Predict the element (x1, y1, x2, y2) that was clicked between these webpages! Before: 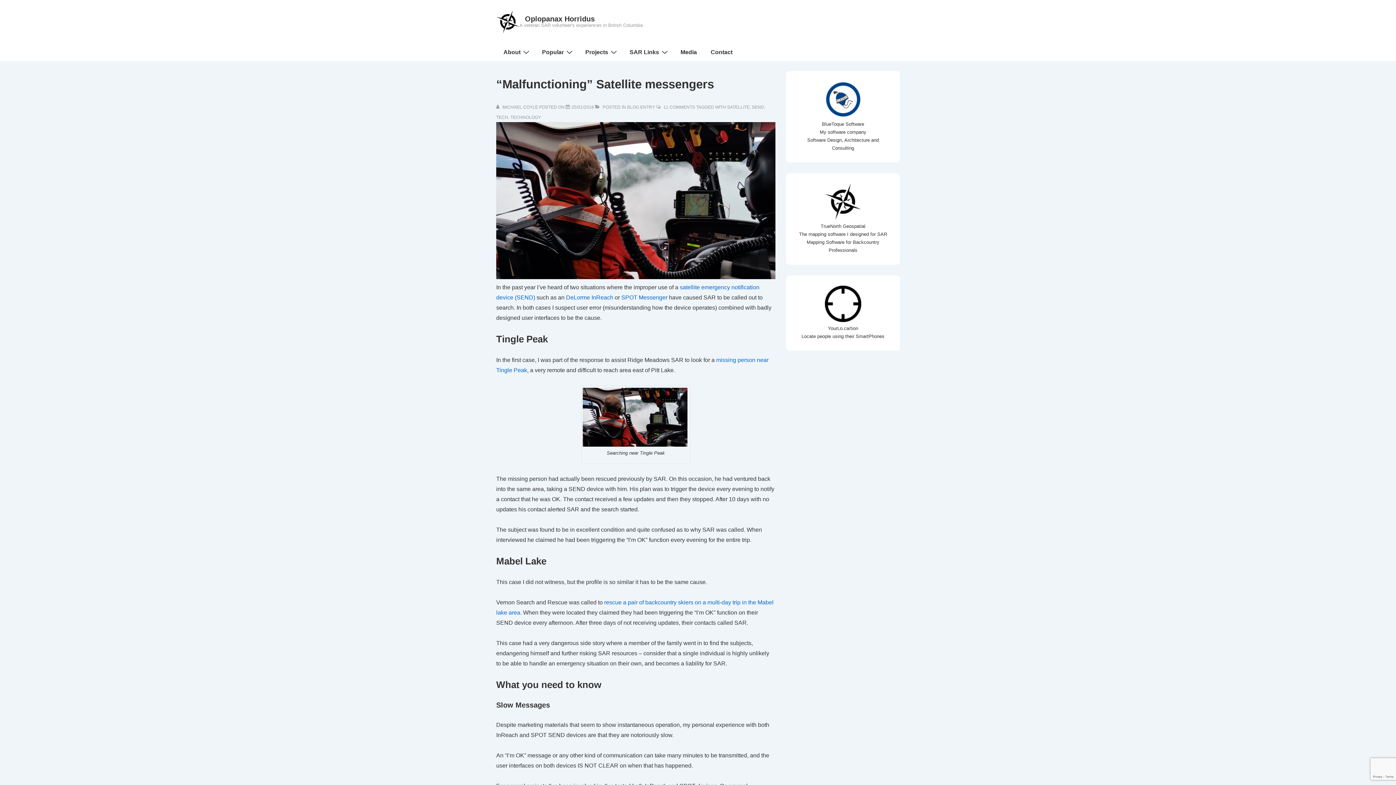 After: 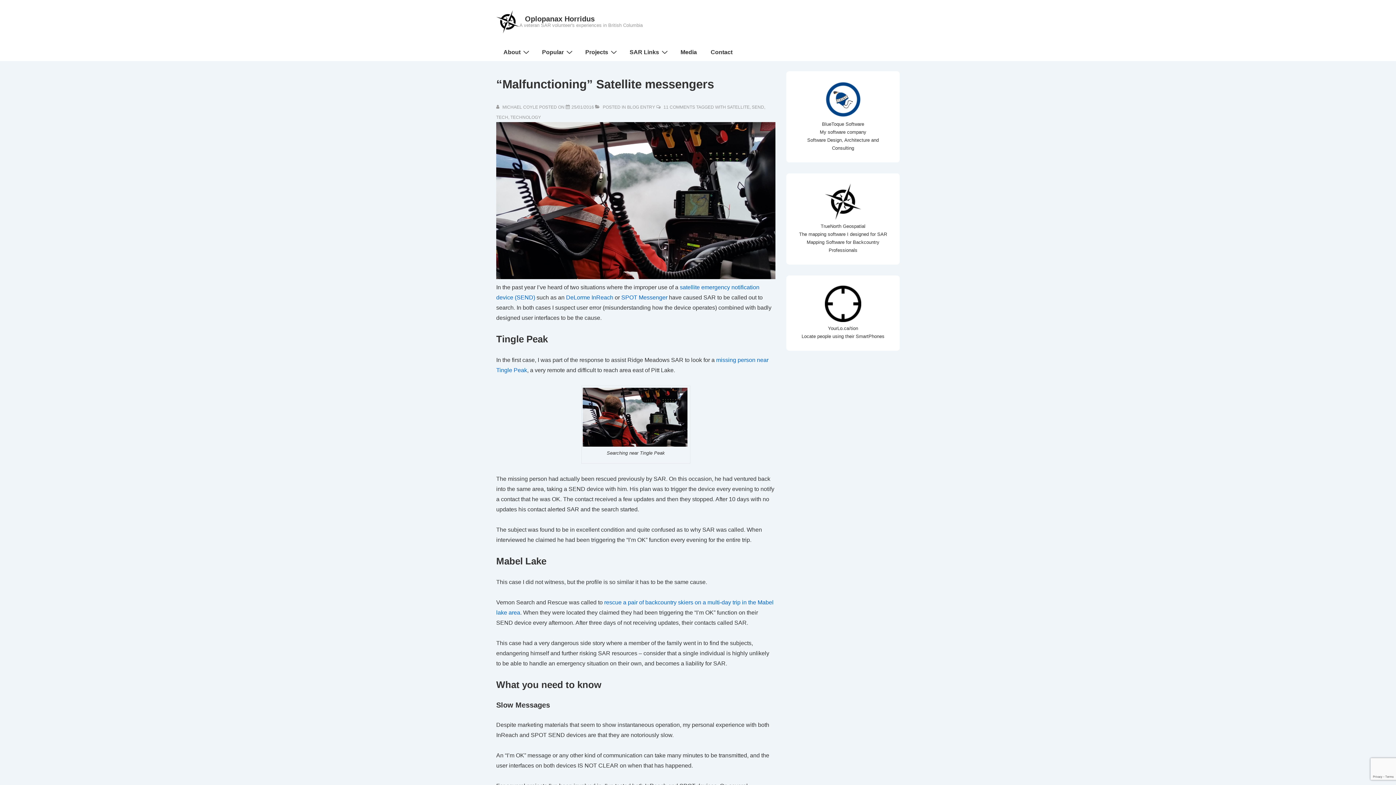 Action: bbox: (825, 113, 861, 118)